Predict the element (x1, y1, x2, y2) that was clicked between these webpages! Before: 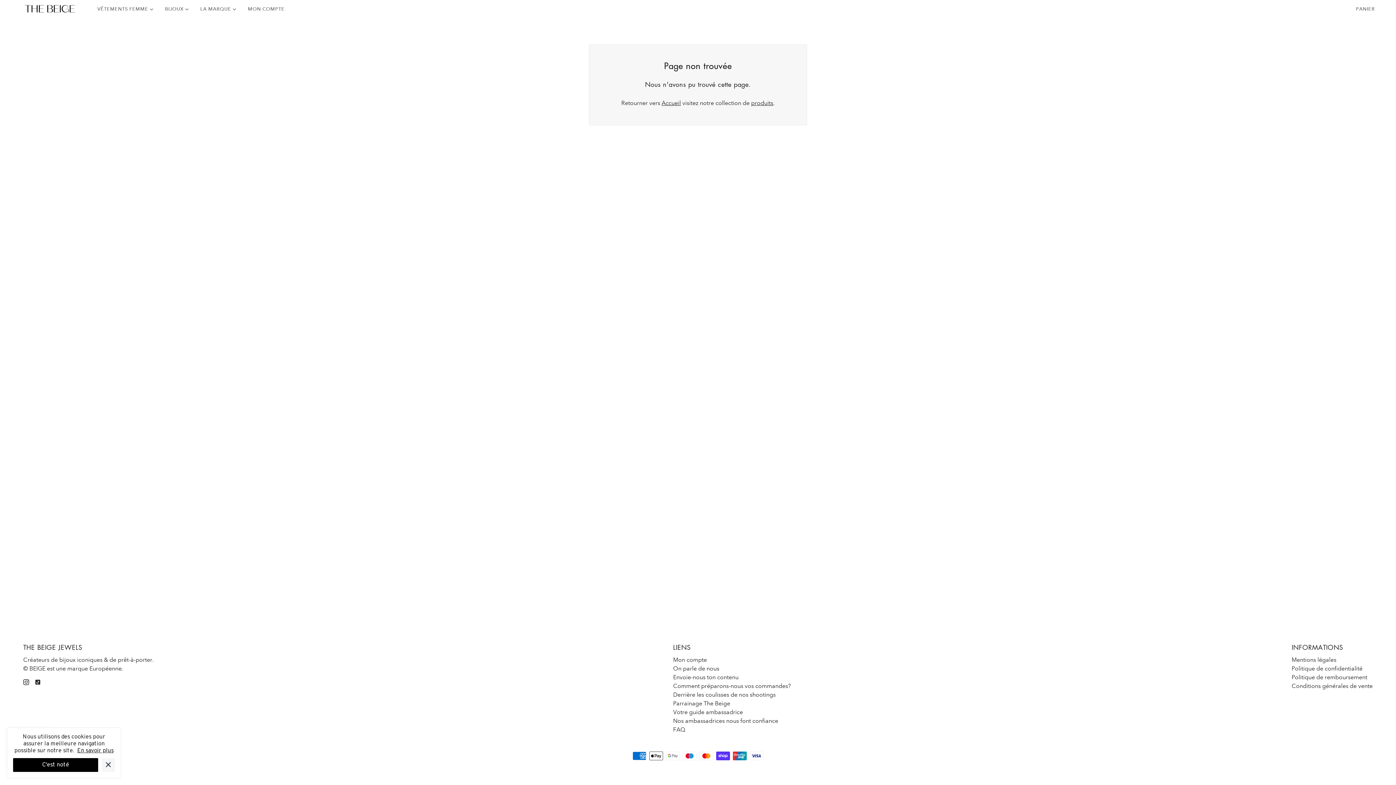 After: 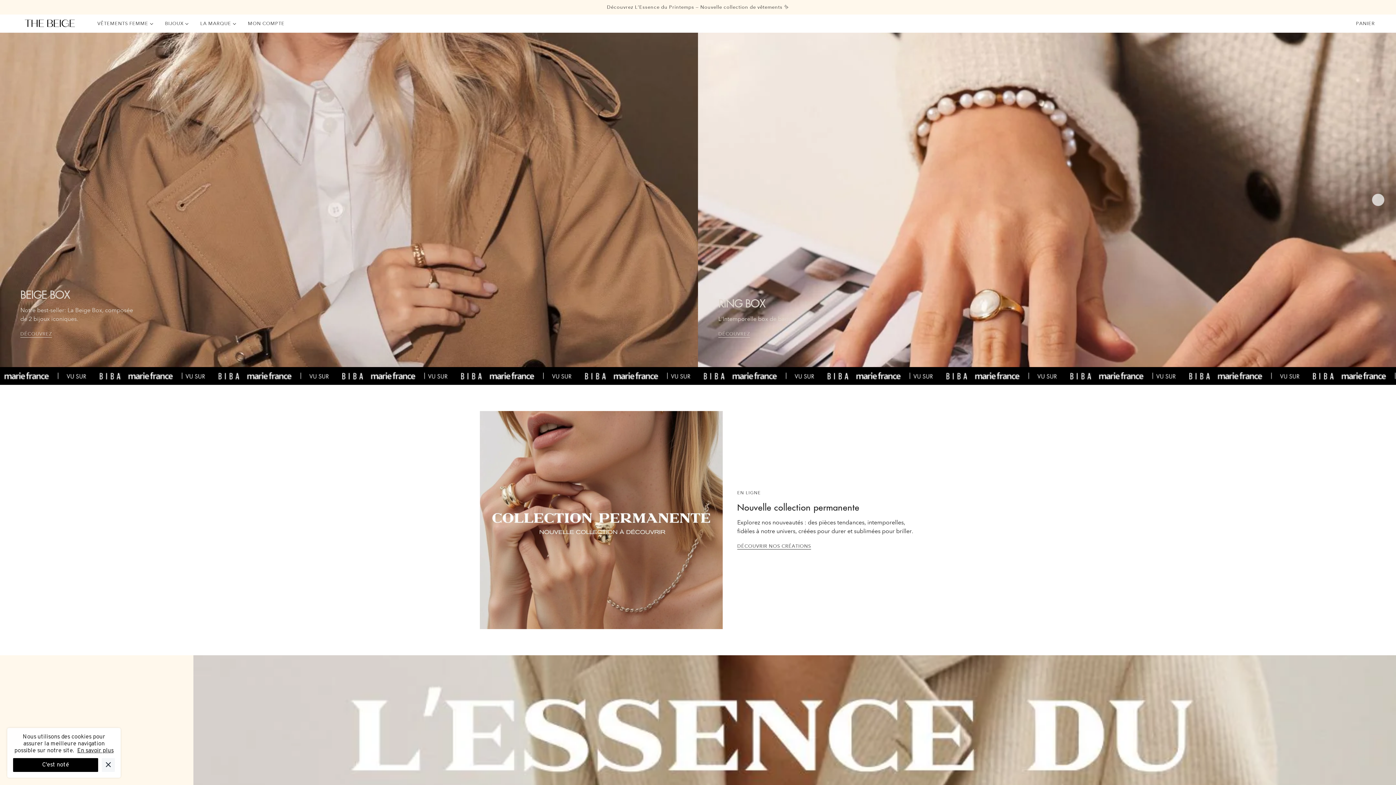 Action: bbox: (661, 99, 681, 106) label: Accueil